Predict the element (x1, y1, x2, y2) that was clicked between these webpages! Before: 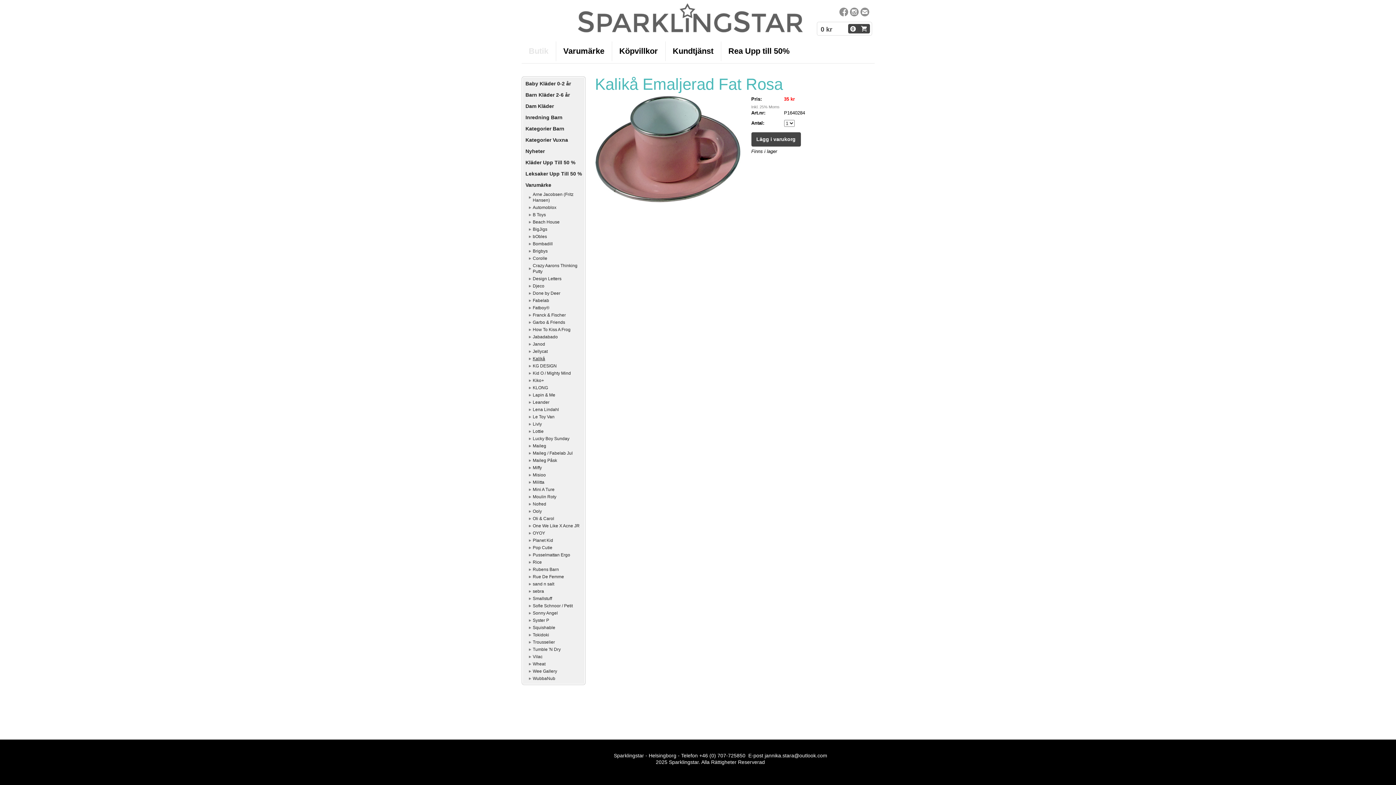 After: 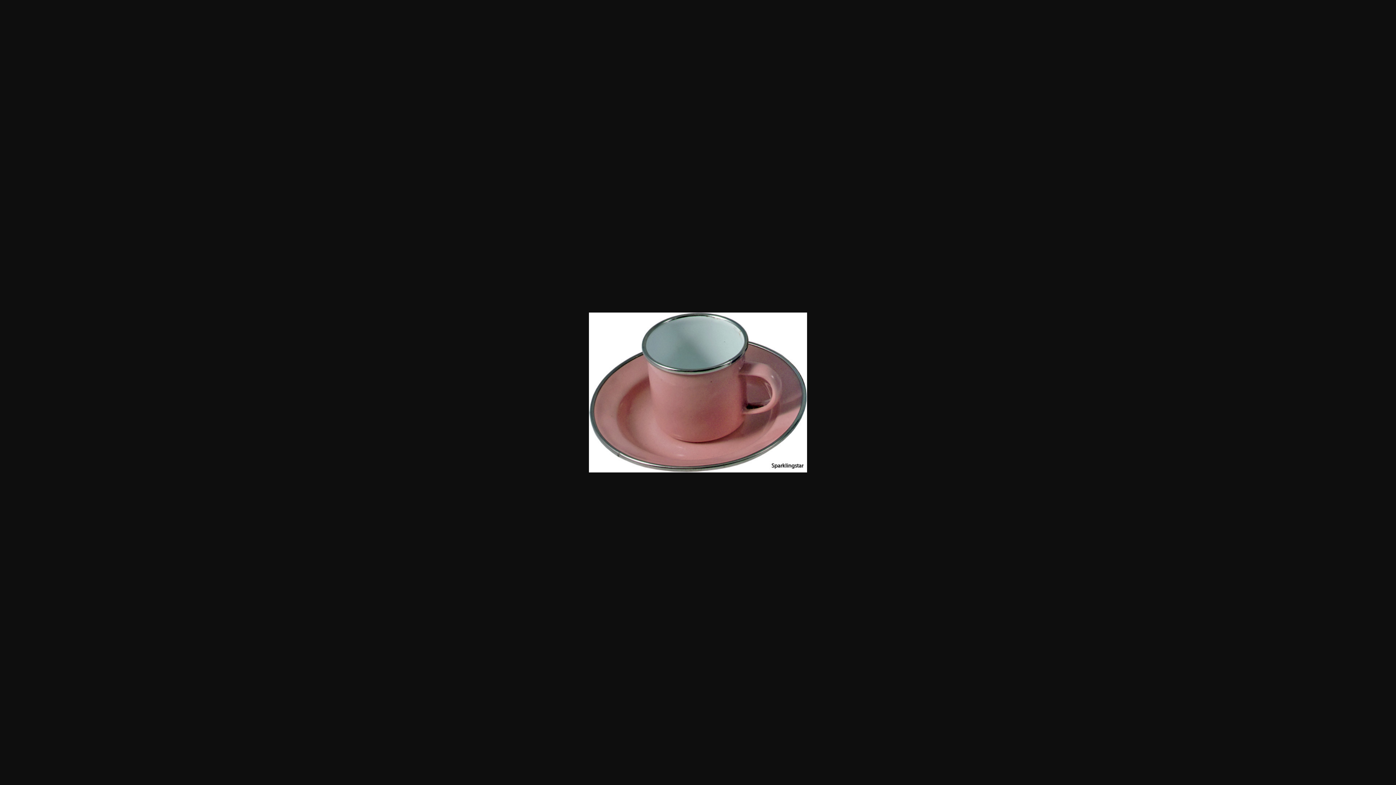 Action: bbox: (595, 197, 740, 203)